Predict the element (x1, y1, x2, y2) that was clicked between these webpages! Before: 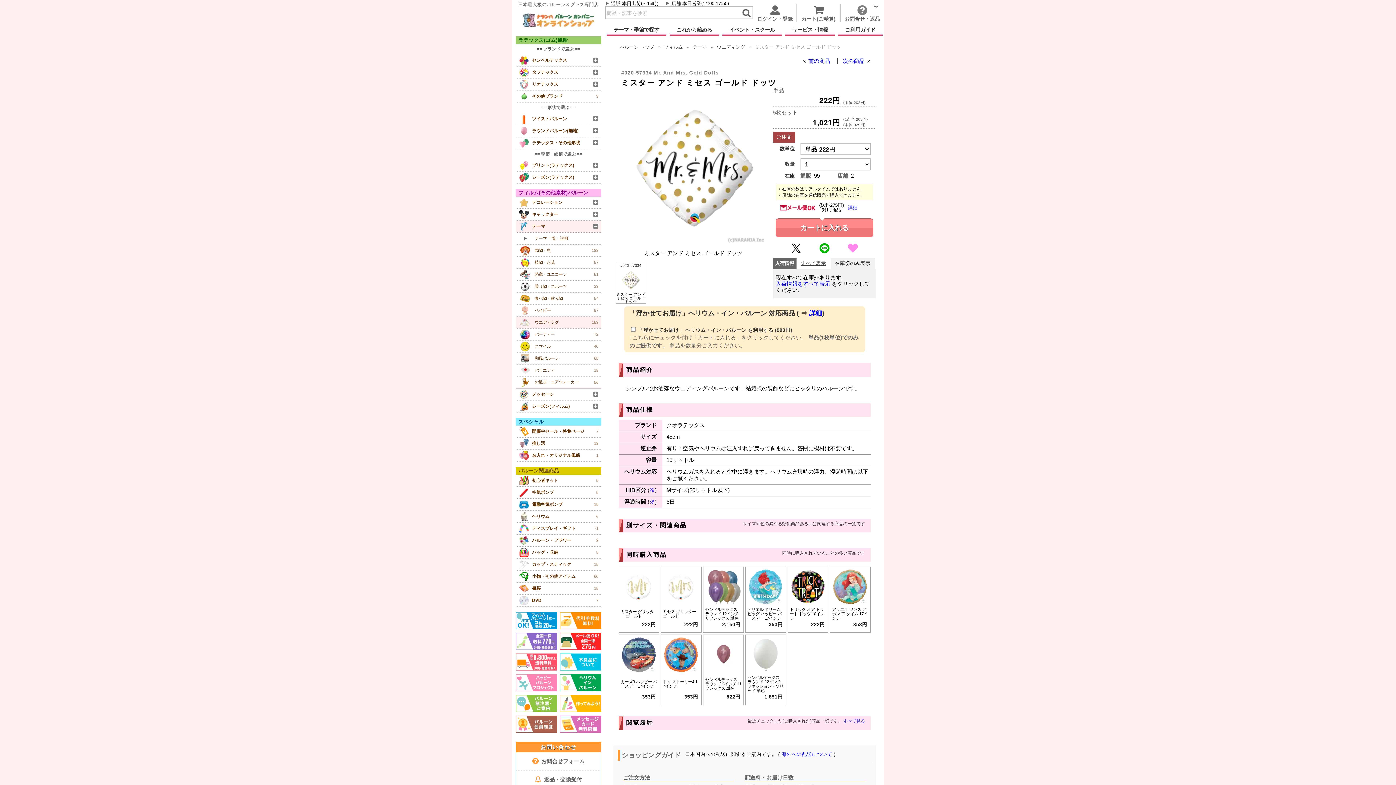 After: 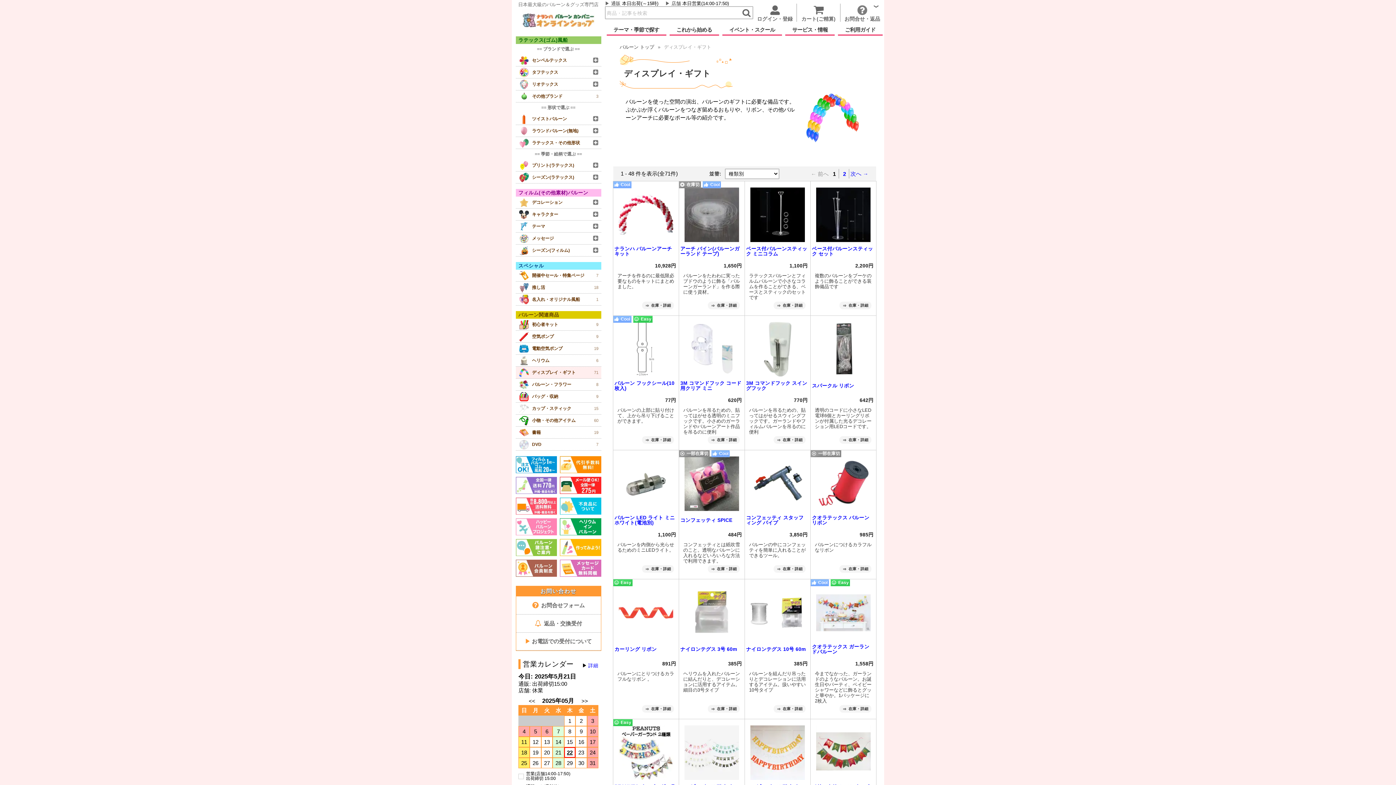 Action: label: ディスプレイ・ギフト
71 bbox: (515, 522, 601, 534)